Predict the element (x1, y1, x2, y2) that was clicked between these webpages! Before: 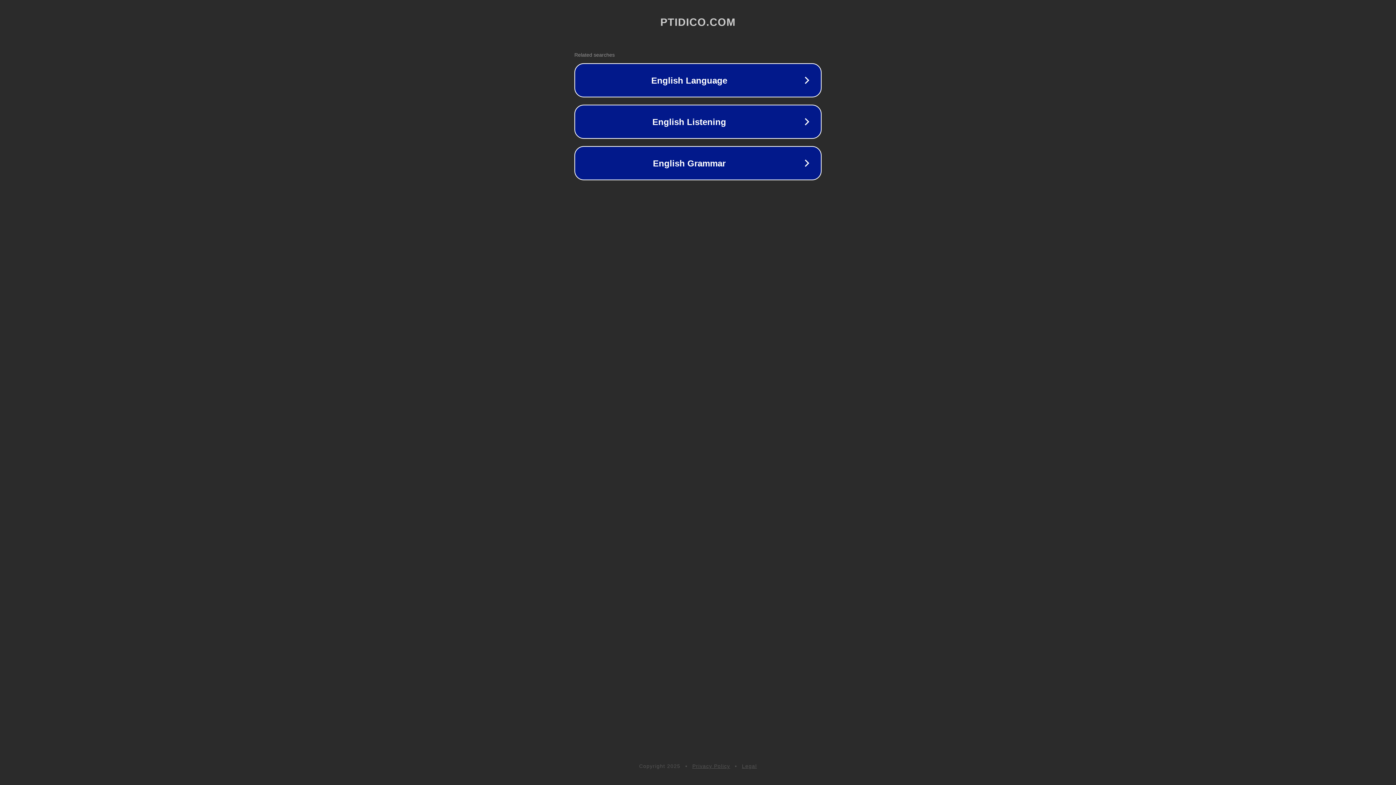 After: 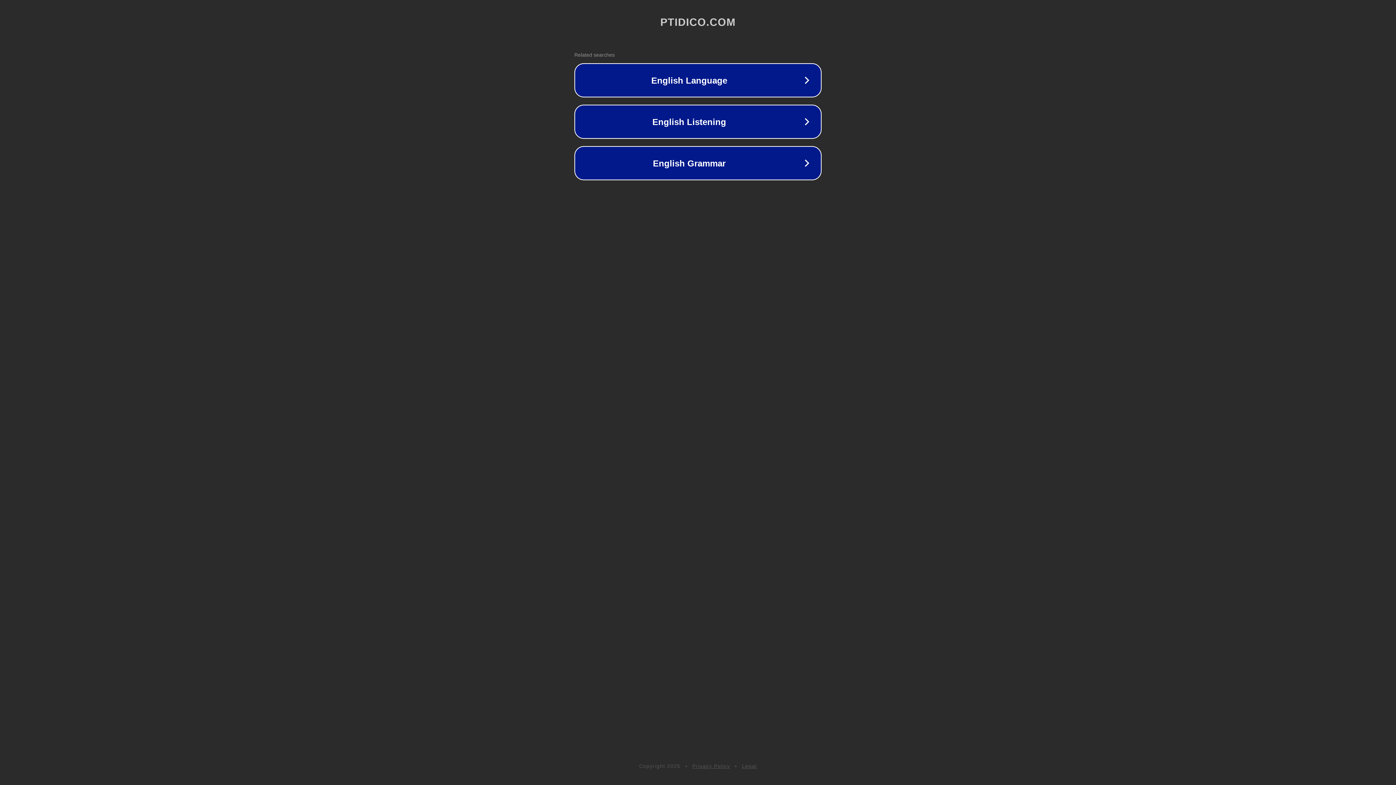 Action: label: Legal bbox: (742, 763, 757, 769)